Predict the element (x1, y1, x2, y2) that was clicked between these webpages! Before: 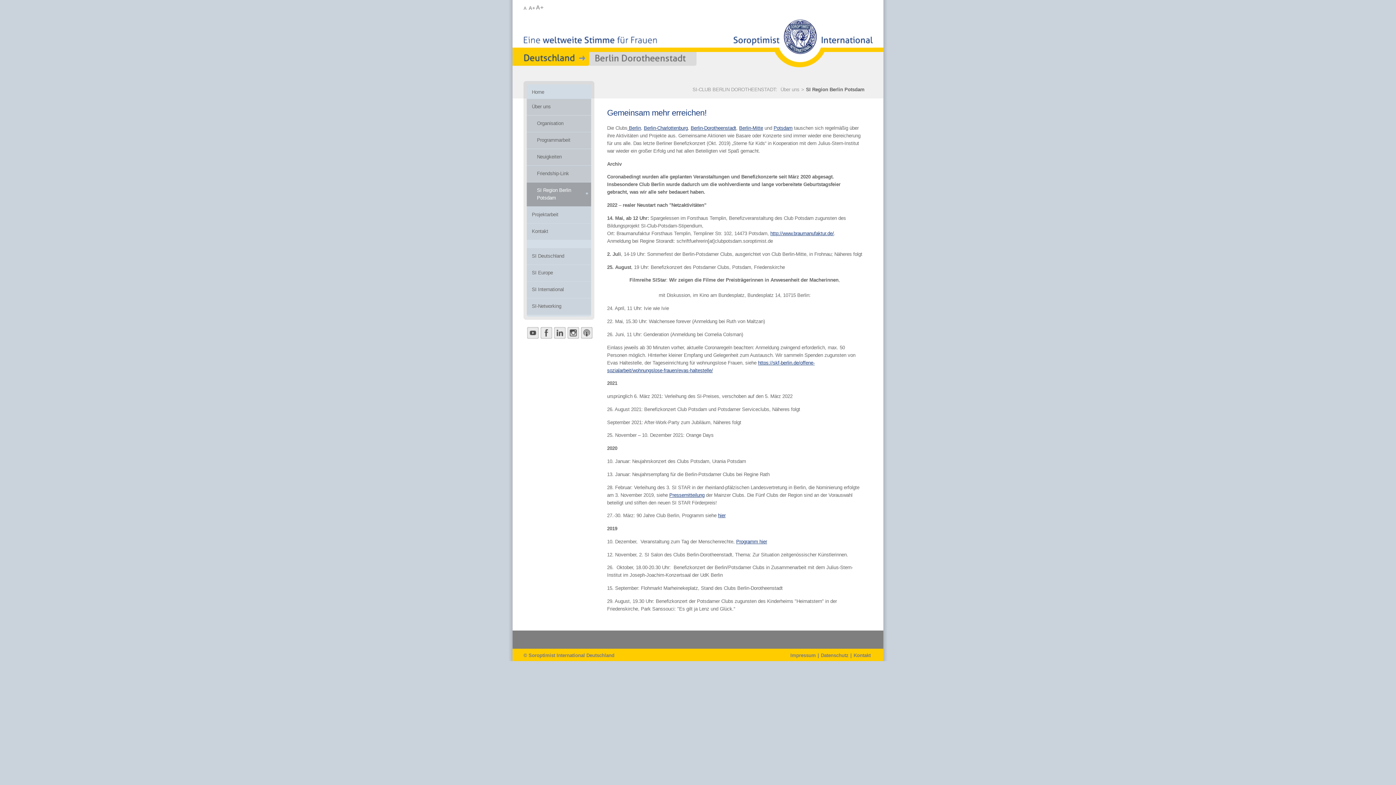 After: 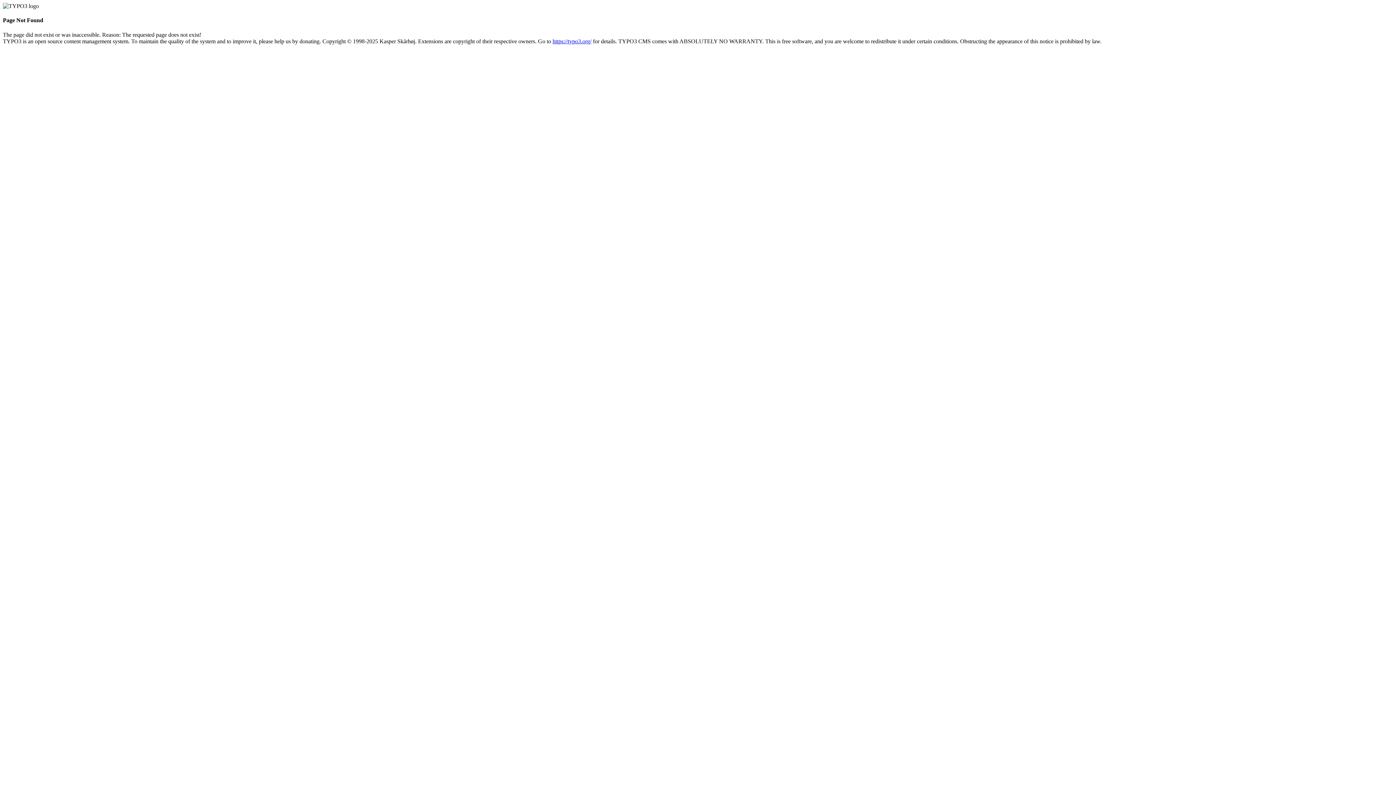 Action: bbox: (523, 298, 594, 314) label:  
SI-Networking
 